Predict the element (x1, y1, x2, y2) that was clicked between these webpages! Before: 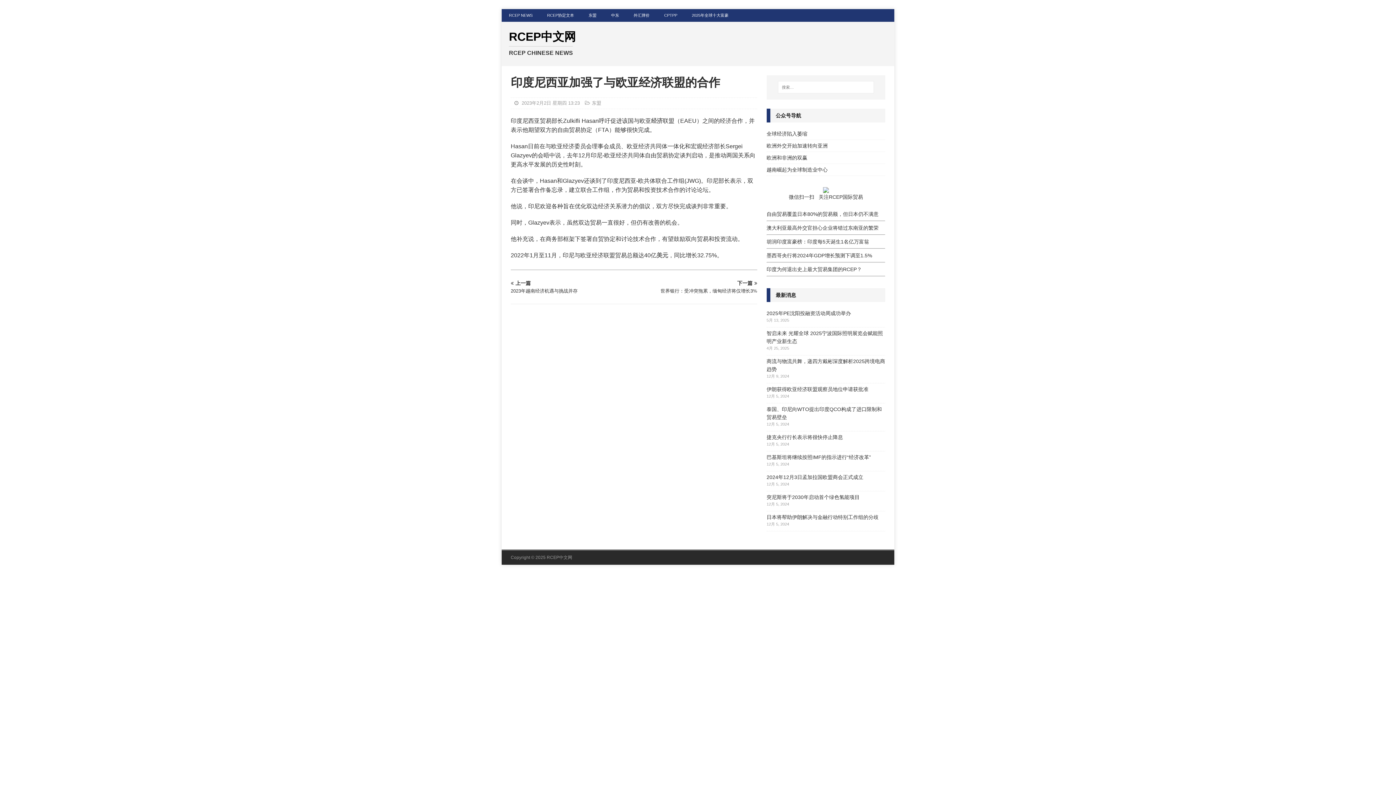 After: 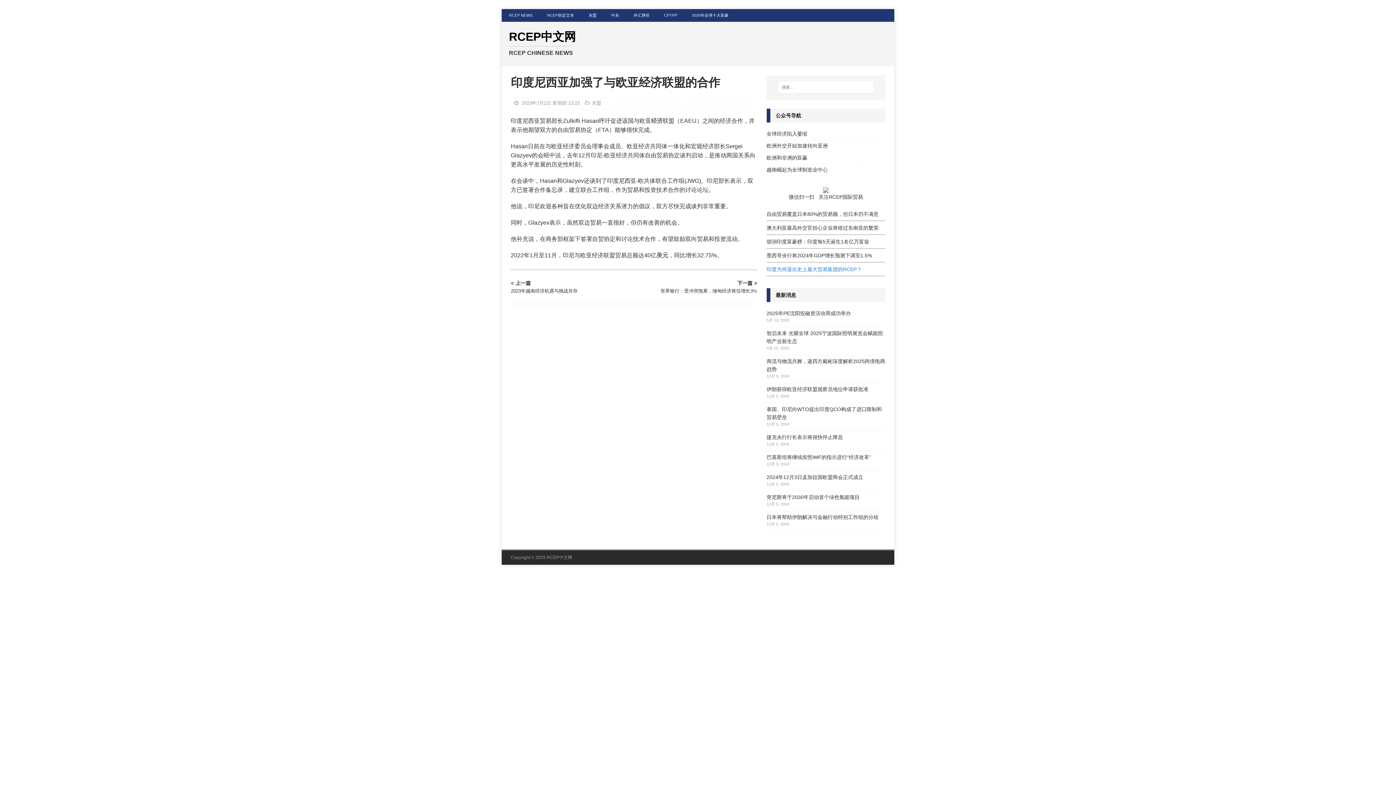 Action: bbox: (766, 266, 862, 272) label: 印度为何退出史上最大贸易集团的RCEP？